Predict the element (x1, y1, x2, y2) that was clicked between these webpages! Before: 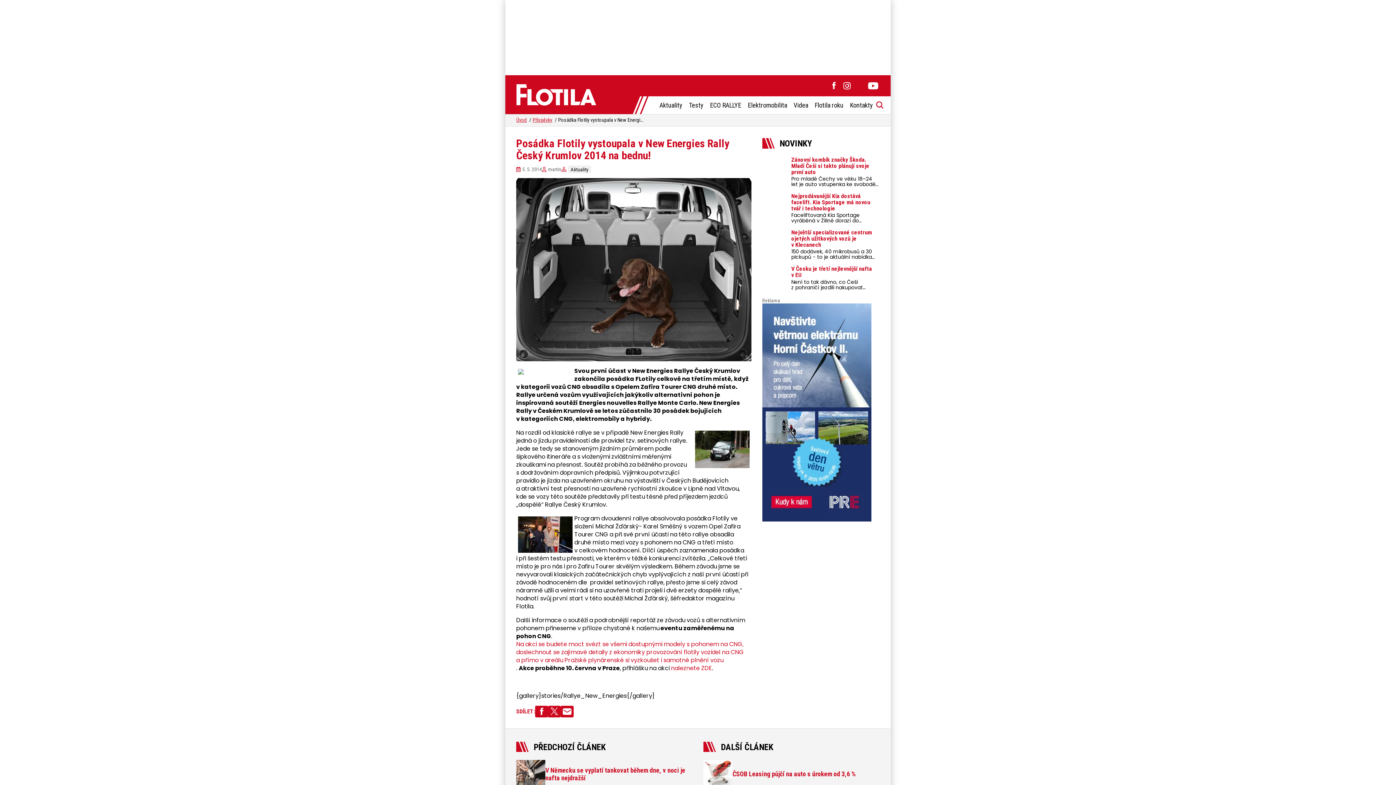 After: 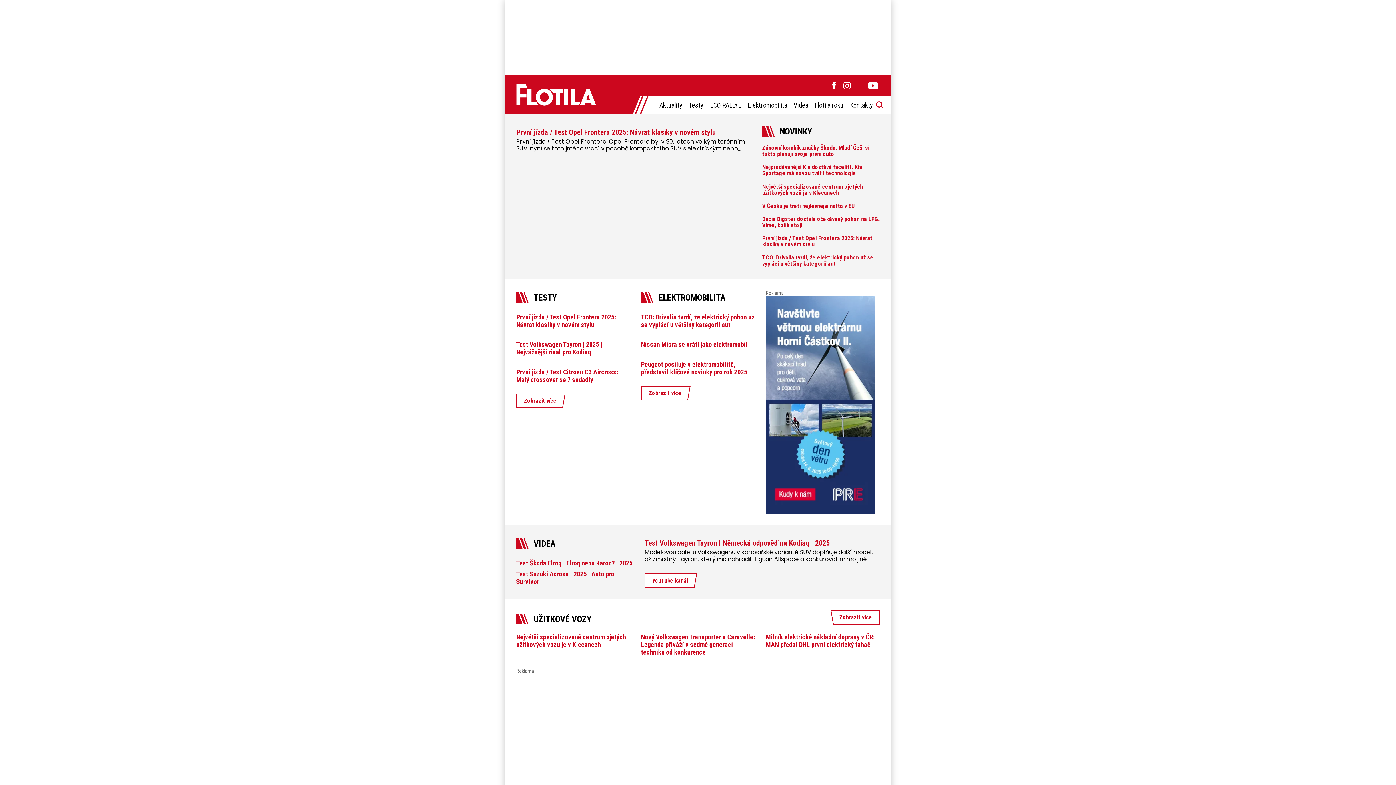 Action: bbox: (516, 83, 596, 105)